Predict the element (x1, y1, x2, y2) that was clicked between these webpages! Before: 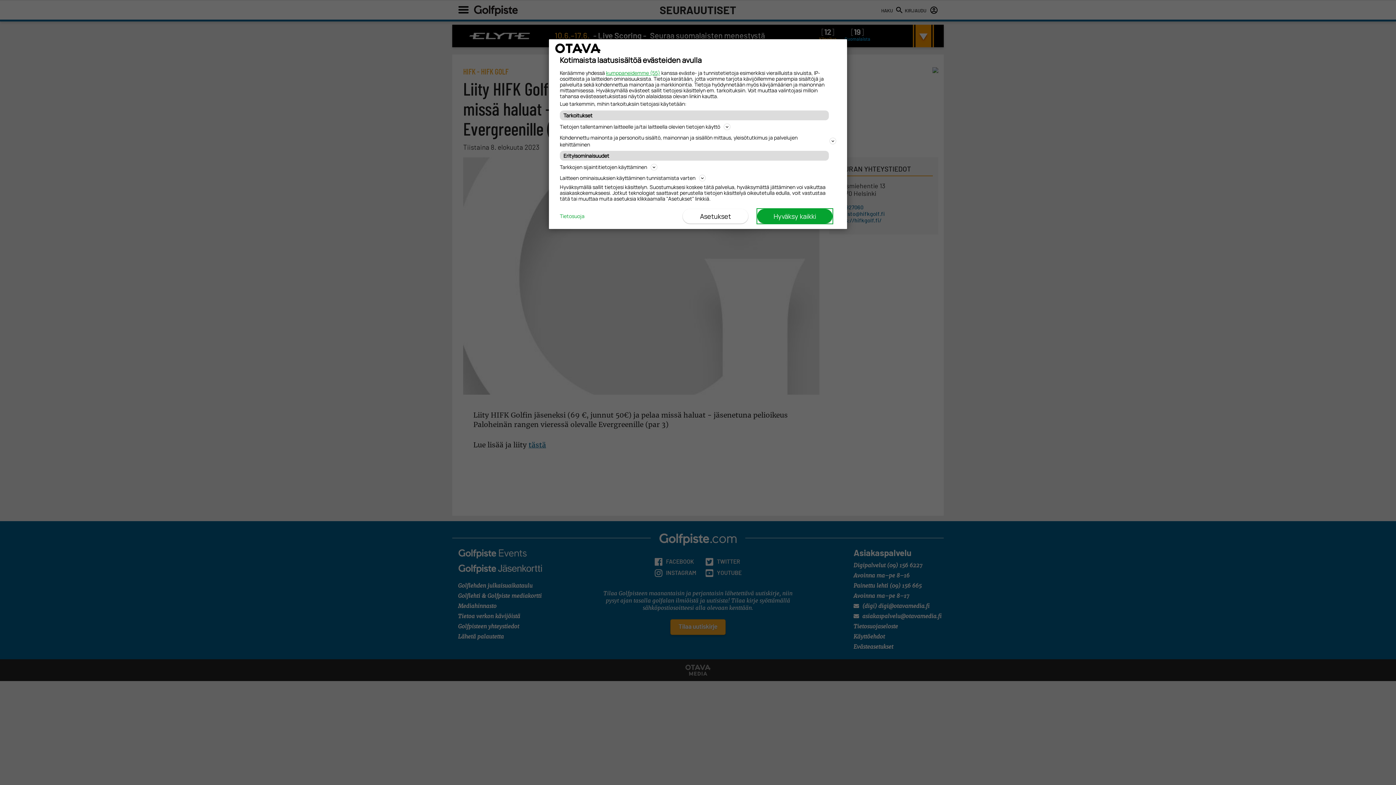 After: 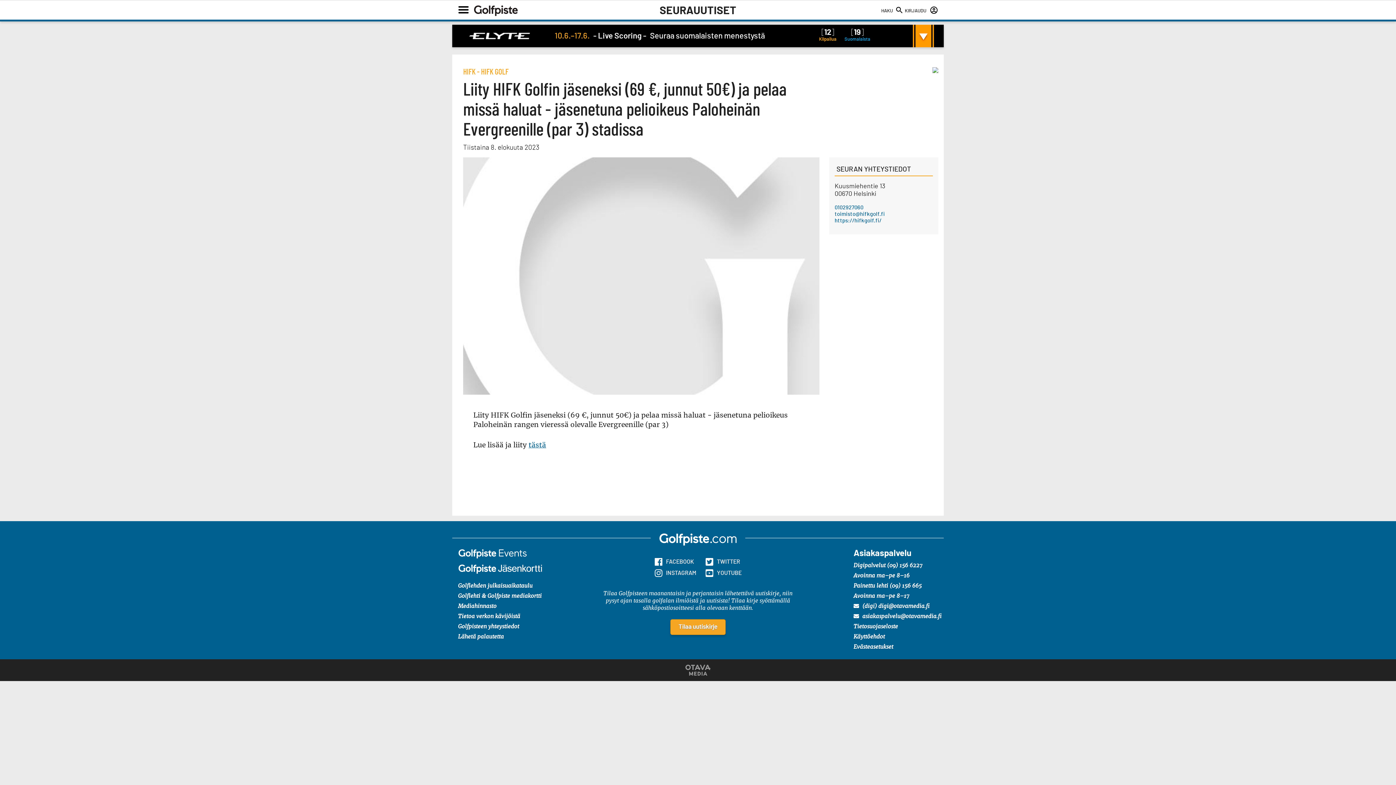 Action: label: Hyväksy kaikki bbox: (757, 209, 832, 223)